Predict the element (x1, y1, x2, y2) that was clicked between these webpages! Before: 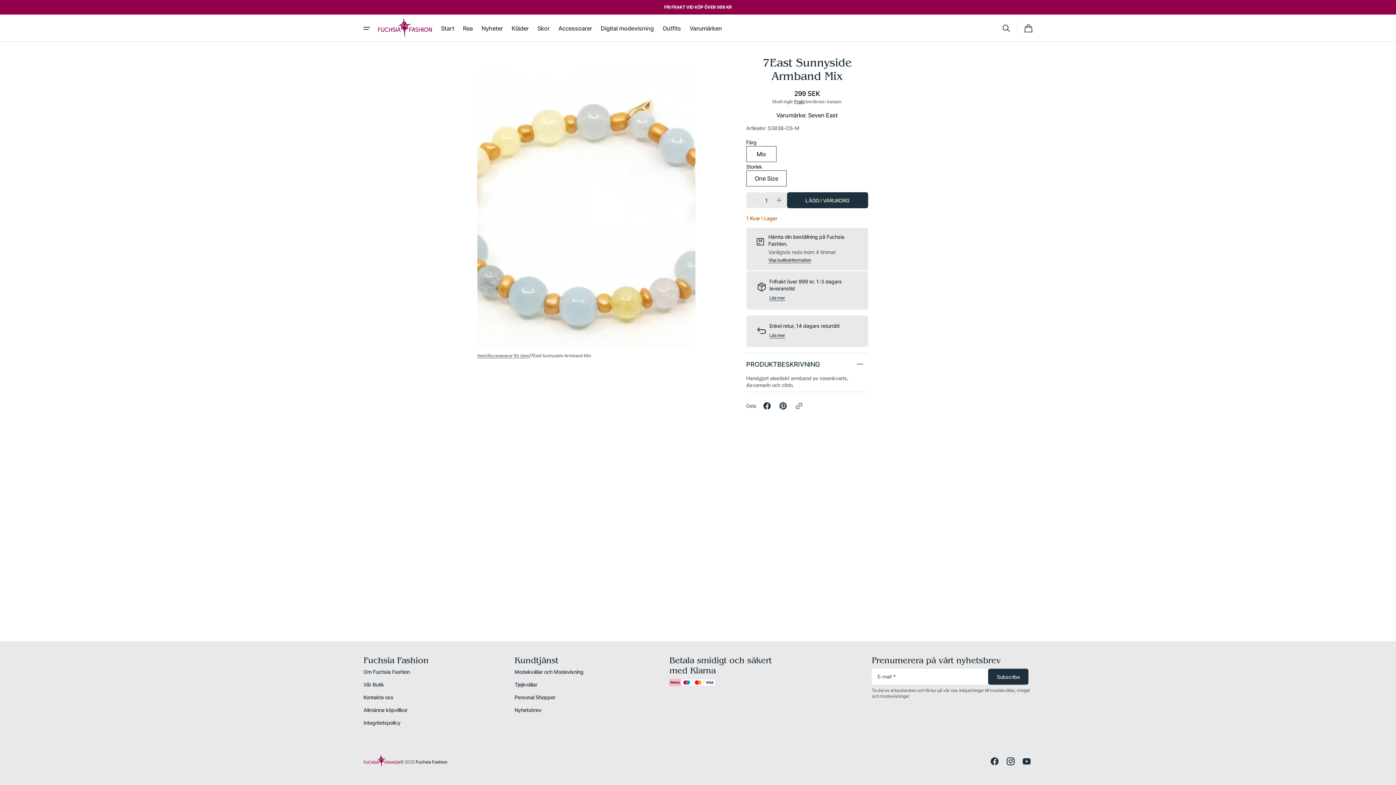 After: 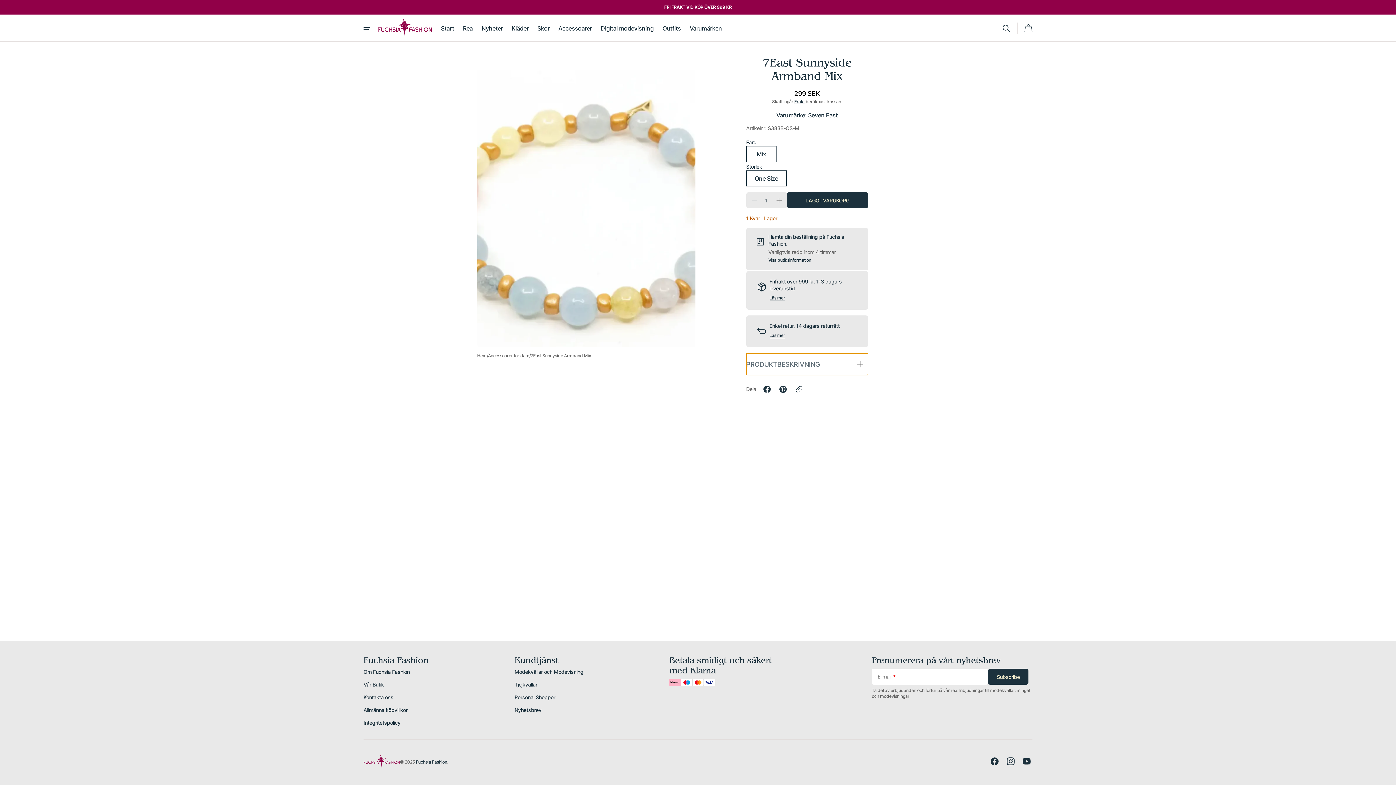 Action: bbox: (746, 353, 868, 375) label: PRODUKTBESKRIVNING